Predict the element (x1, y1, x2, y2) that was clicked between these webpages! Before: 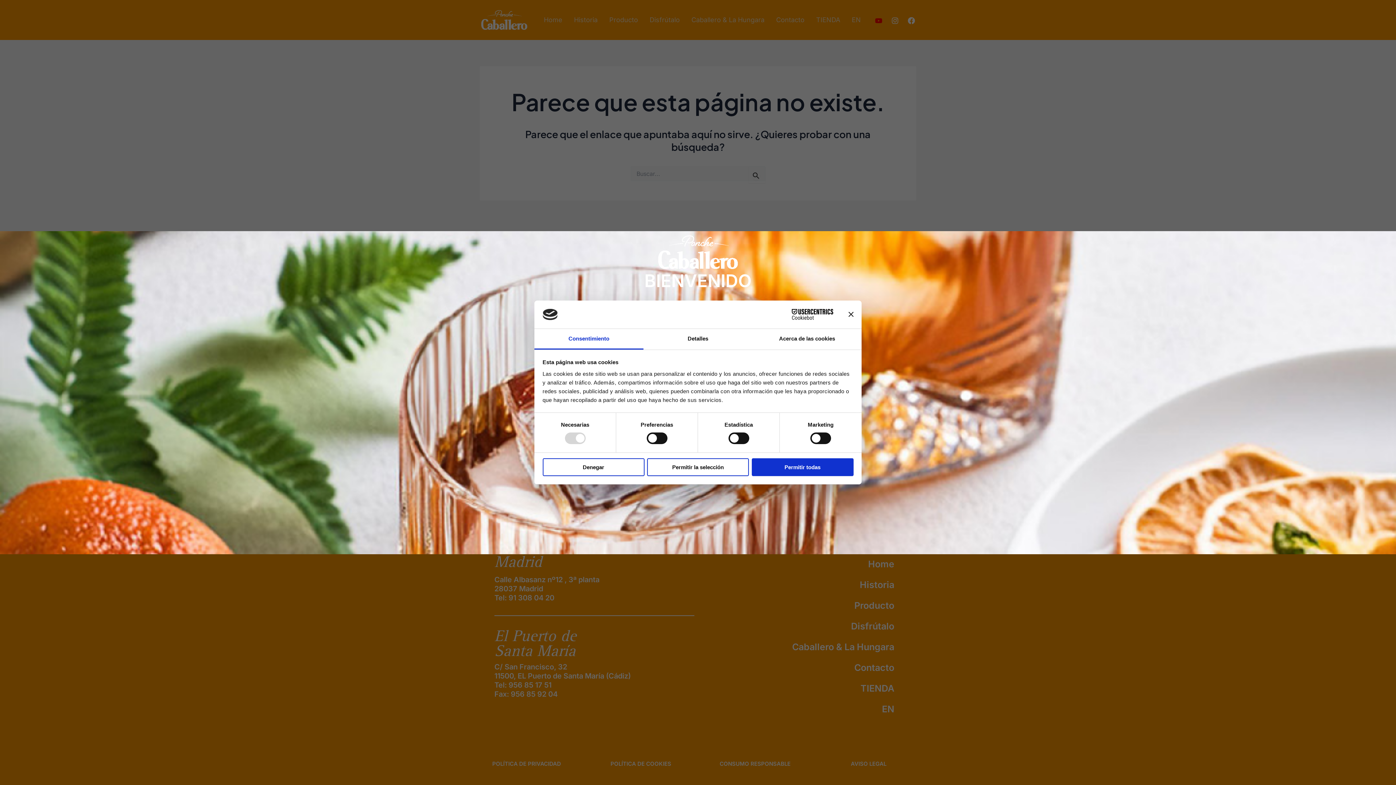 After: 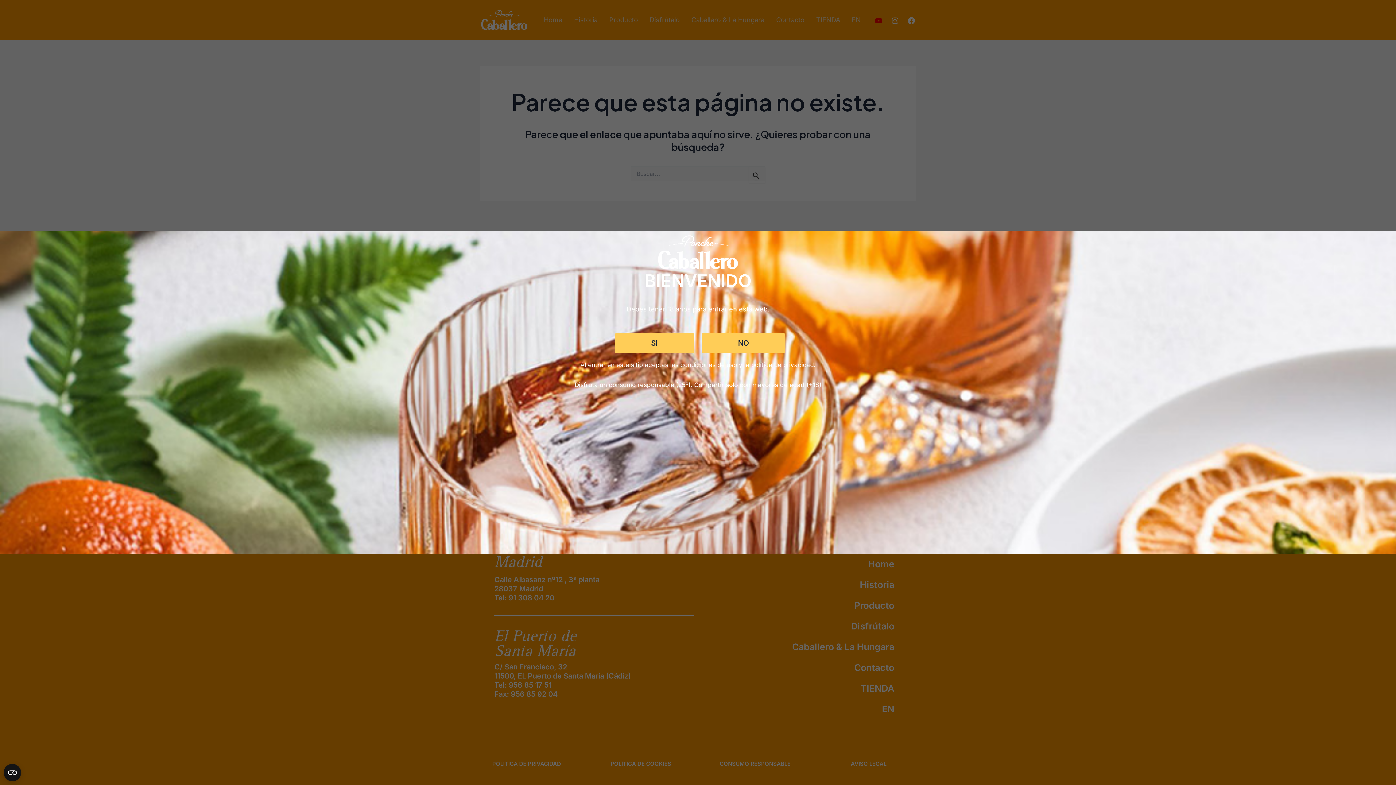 Action: bbox: (647, 458, 749, 476) label: Permitir la selección